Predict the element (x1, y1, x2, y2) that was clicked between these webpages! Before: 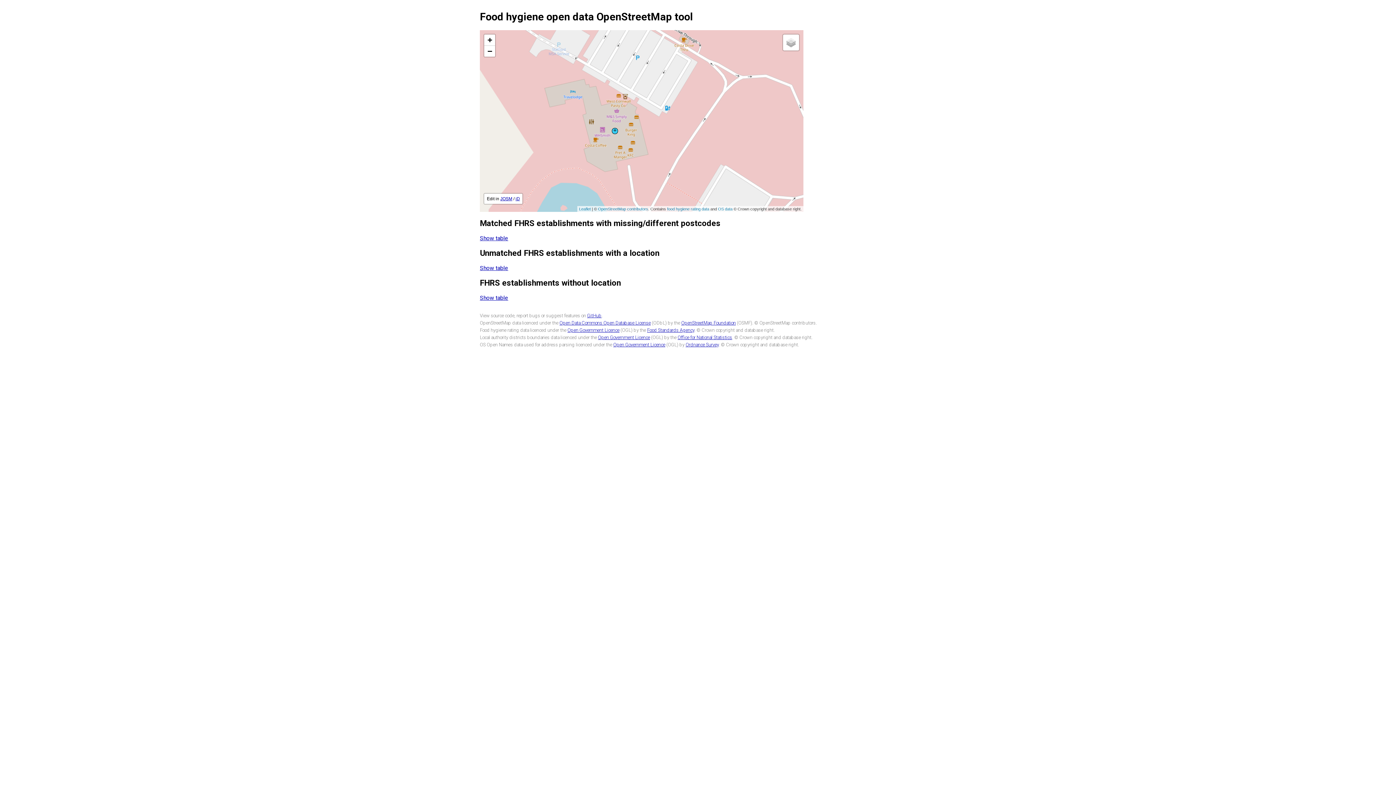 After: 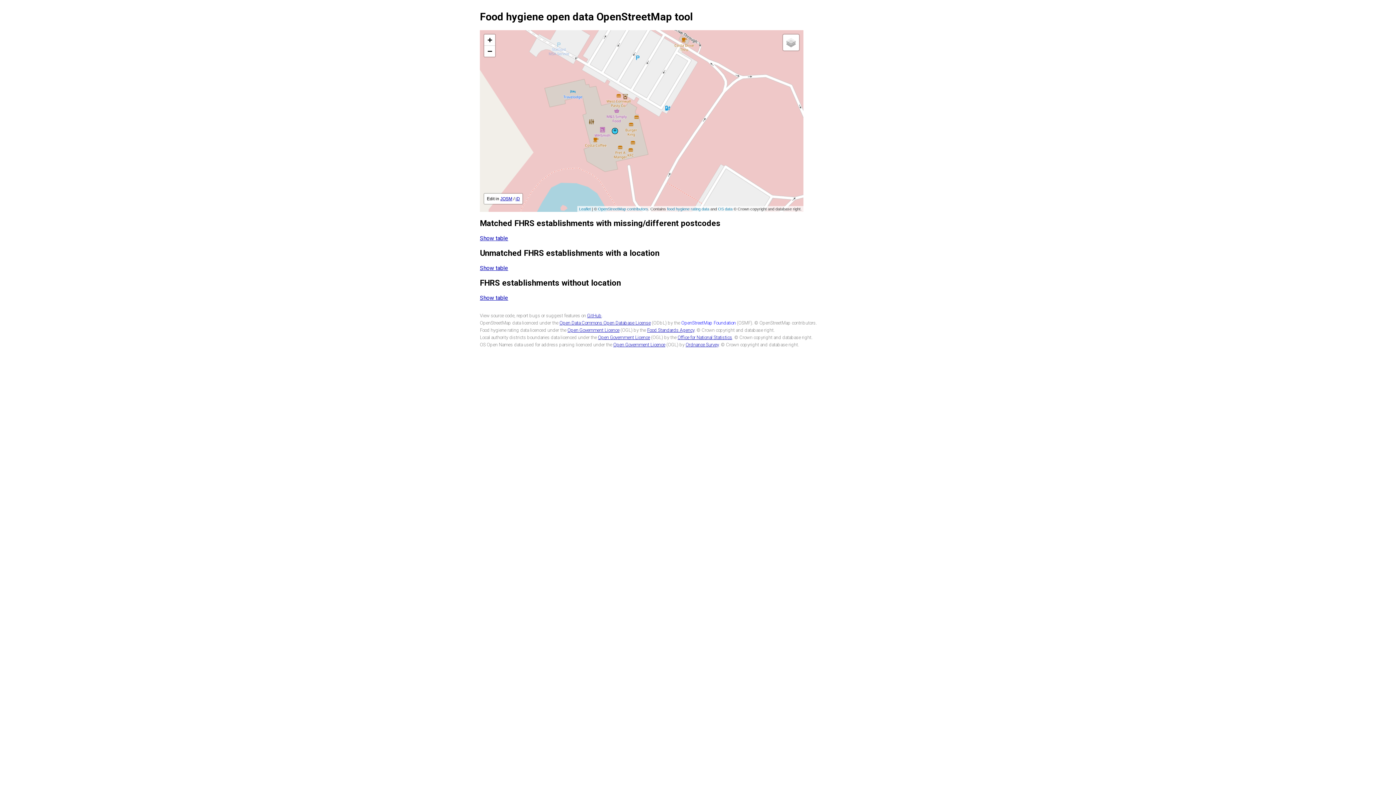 Action: bbox: (681, 320, 736, 325) label: OpenStreetMap Foundation